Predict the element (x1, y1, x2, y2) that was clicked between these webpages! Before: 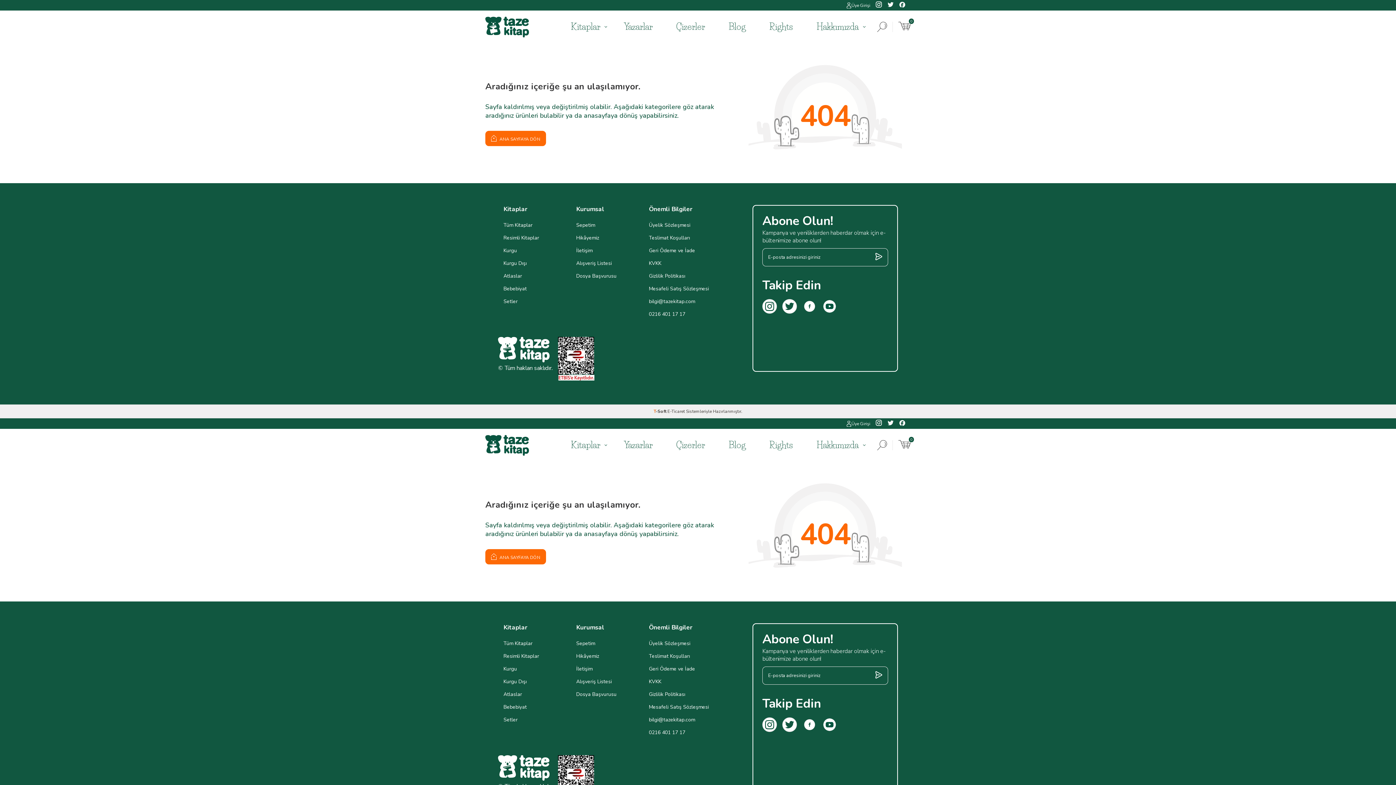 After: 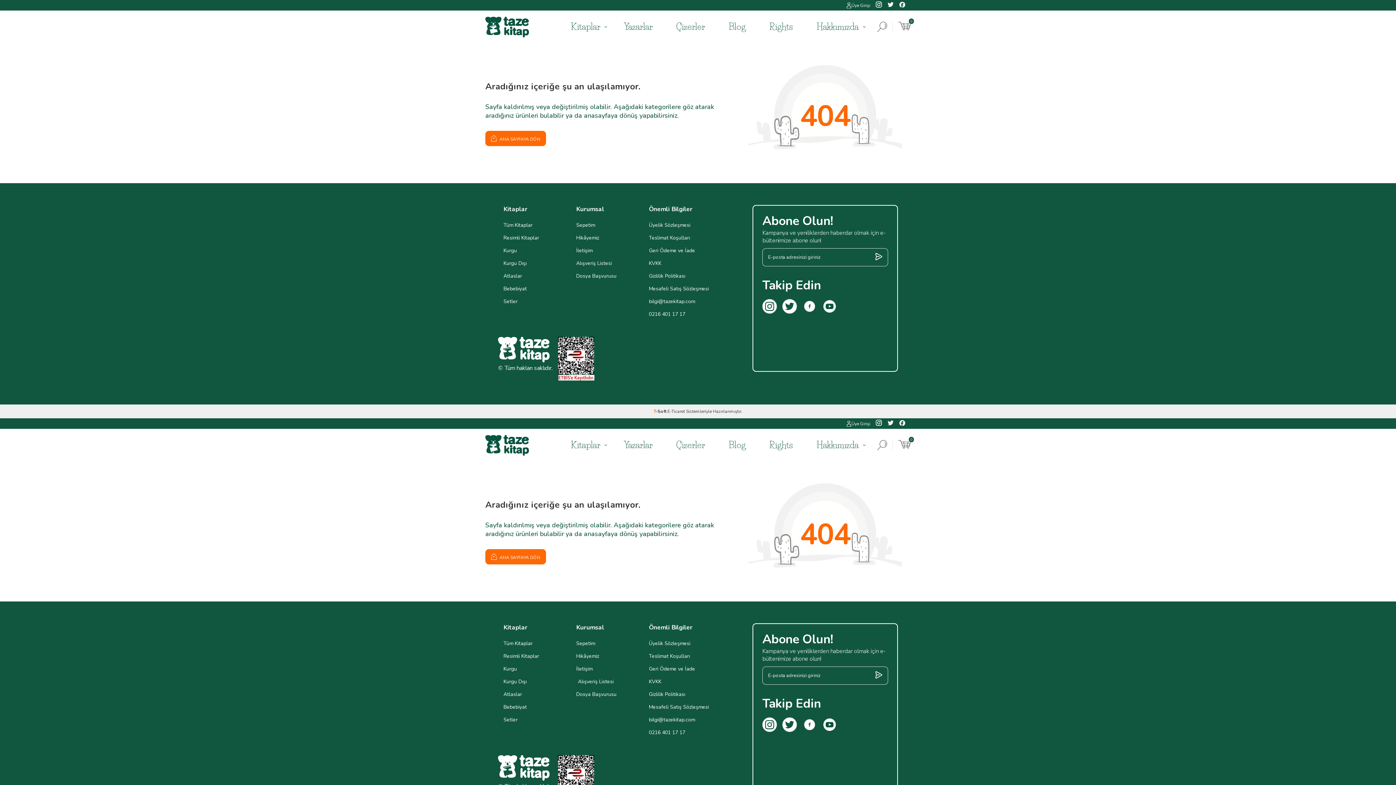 Action: label: Alışveriş Listesi bbox: (576, 675, 638, 688)